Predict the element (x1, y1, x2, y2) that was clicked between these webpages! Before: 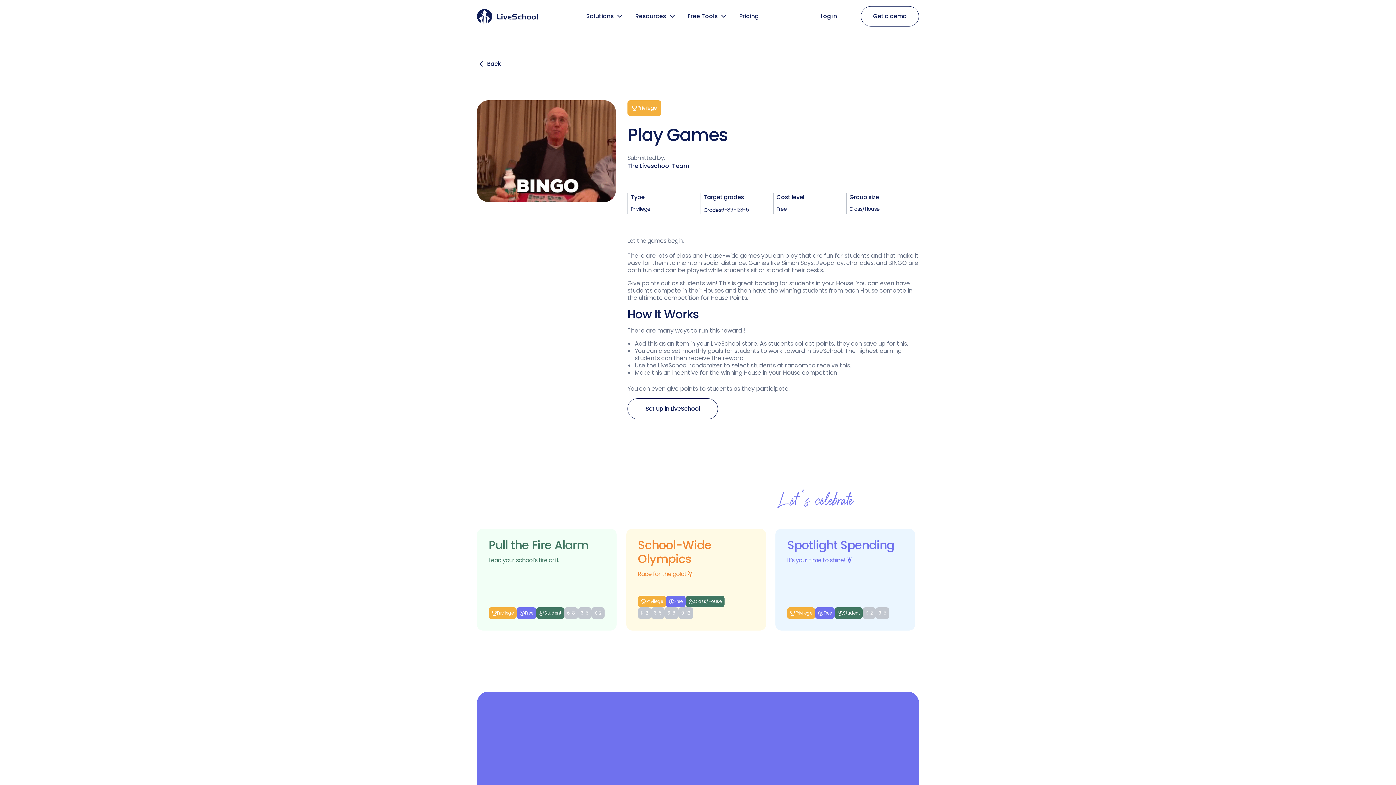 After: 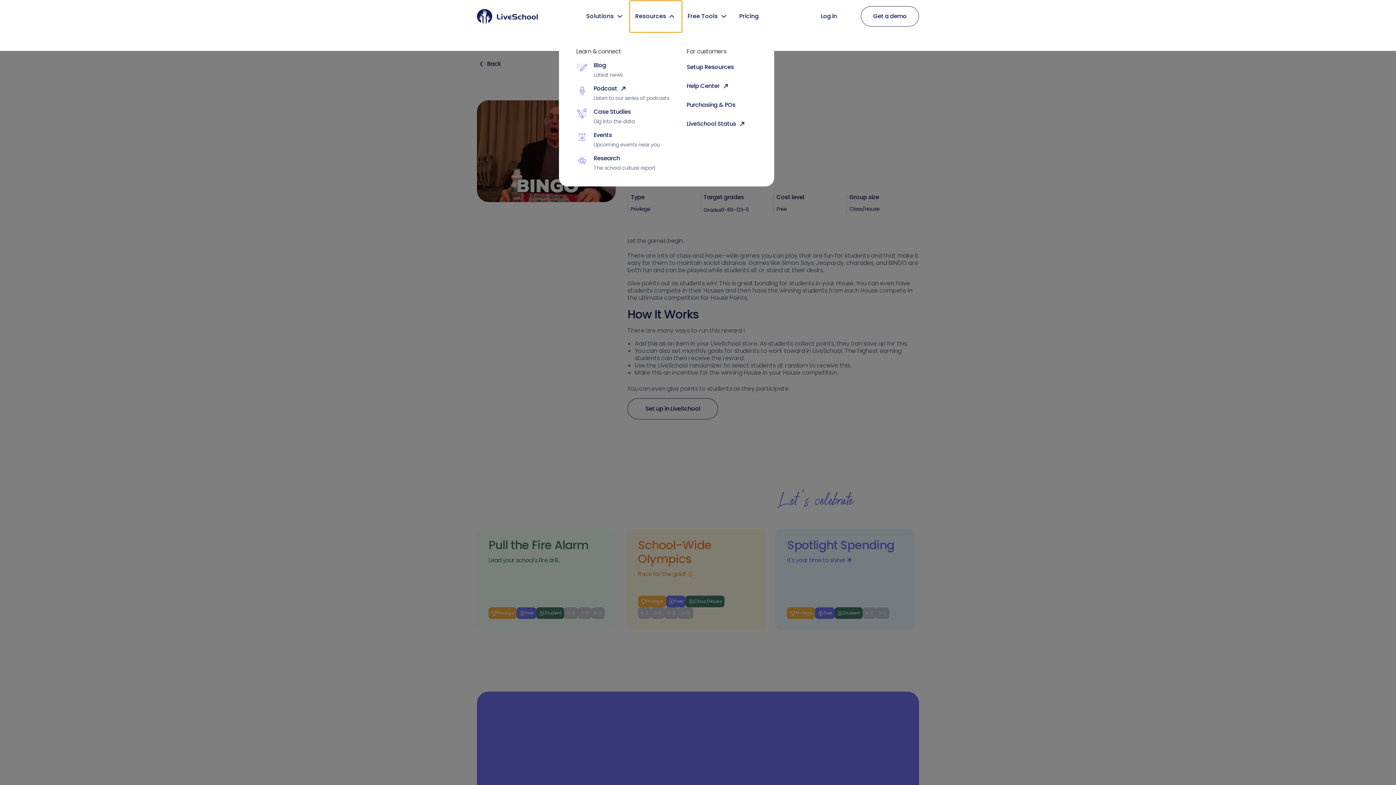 Action: bbox: (629, 0, 682, 32) label: Resources